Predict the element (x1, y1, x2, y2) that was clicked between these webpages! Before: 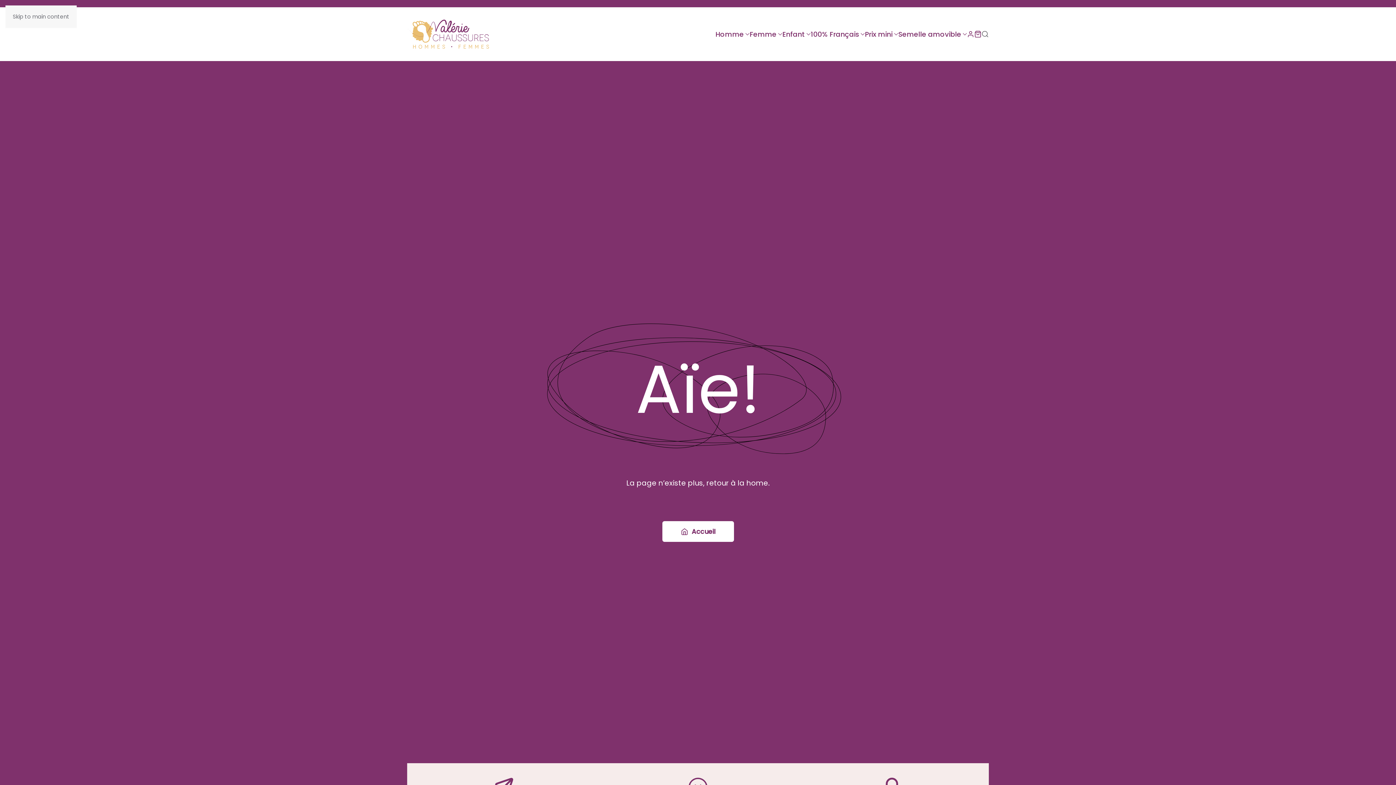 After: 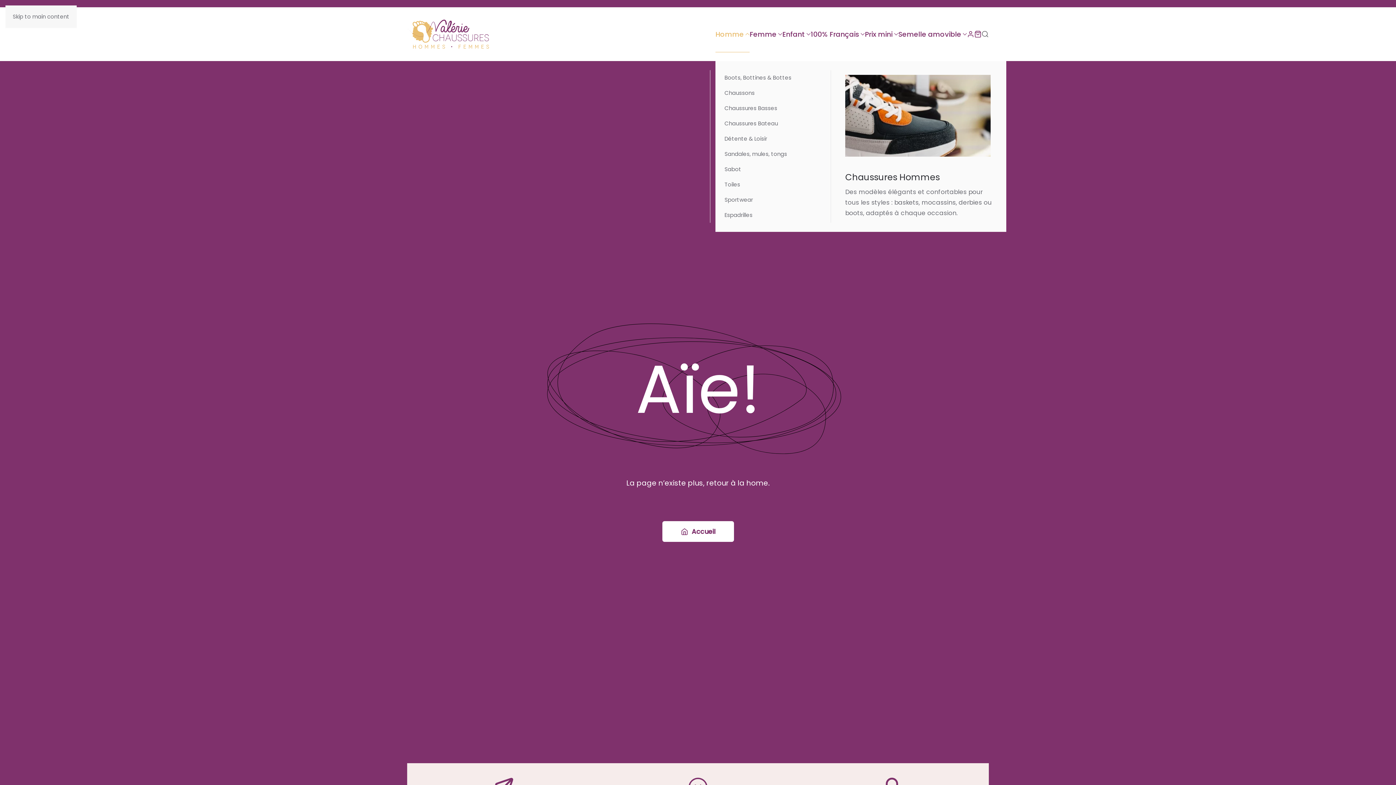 Action: label: Homme bbox: (715, 16, 749, 52)